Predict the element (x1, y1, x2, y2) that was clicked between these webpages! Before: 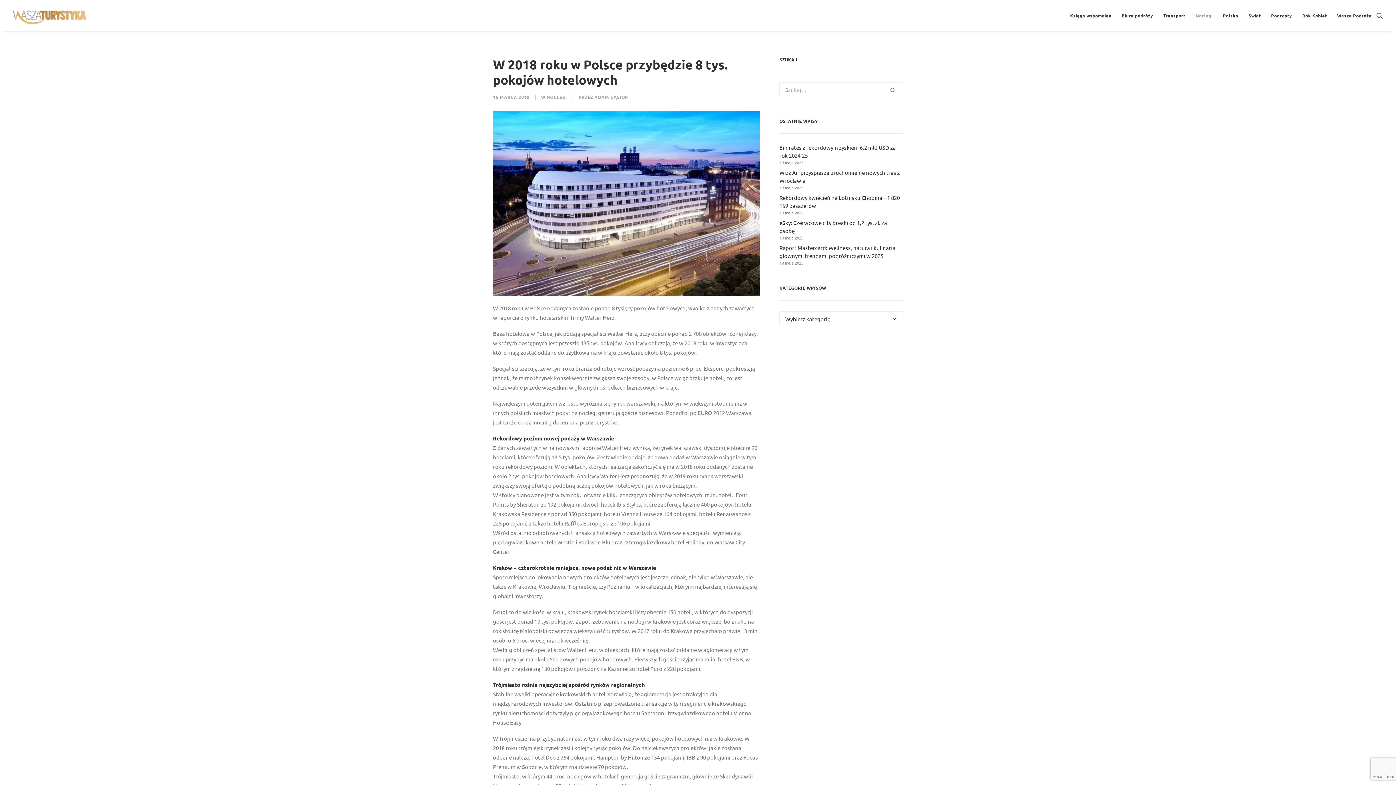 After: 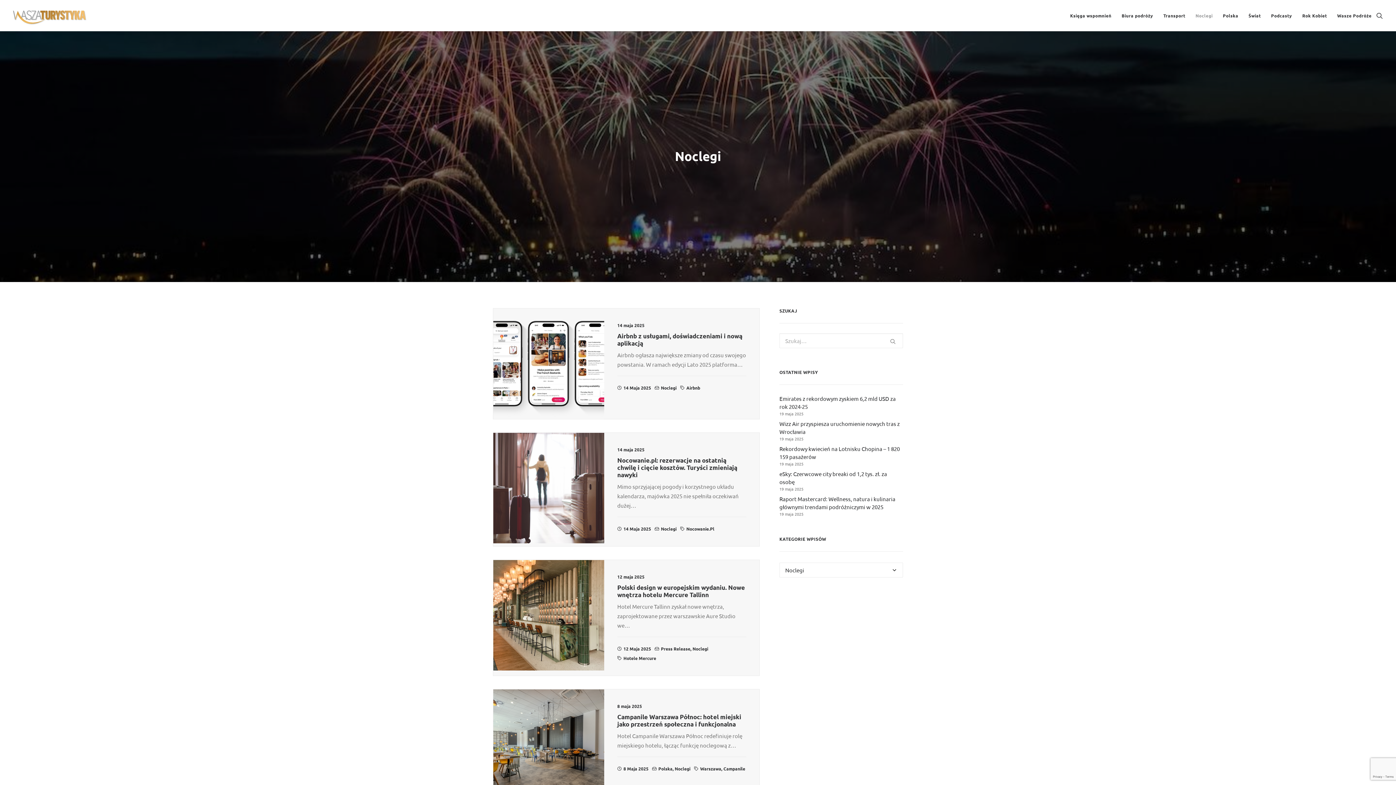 Action: bbox: (546, 94, 567, 100) label: NOCLEGI